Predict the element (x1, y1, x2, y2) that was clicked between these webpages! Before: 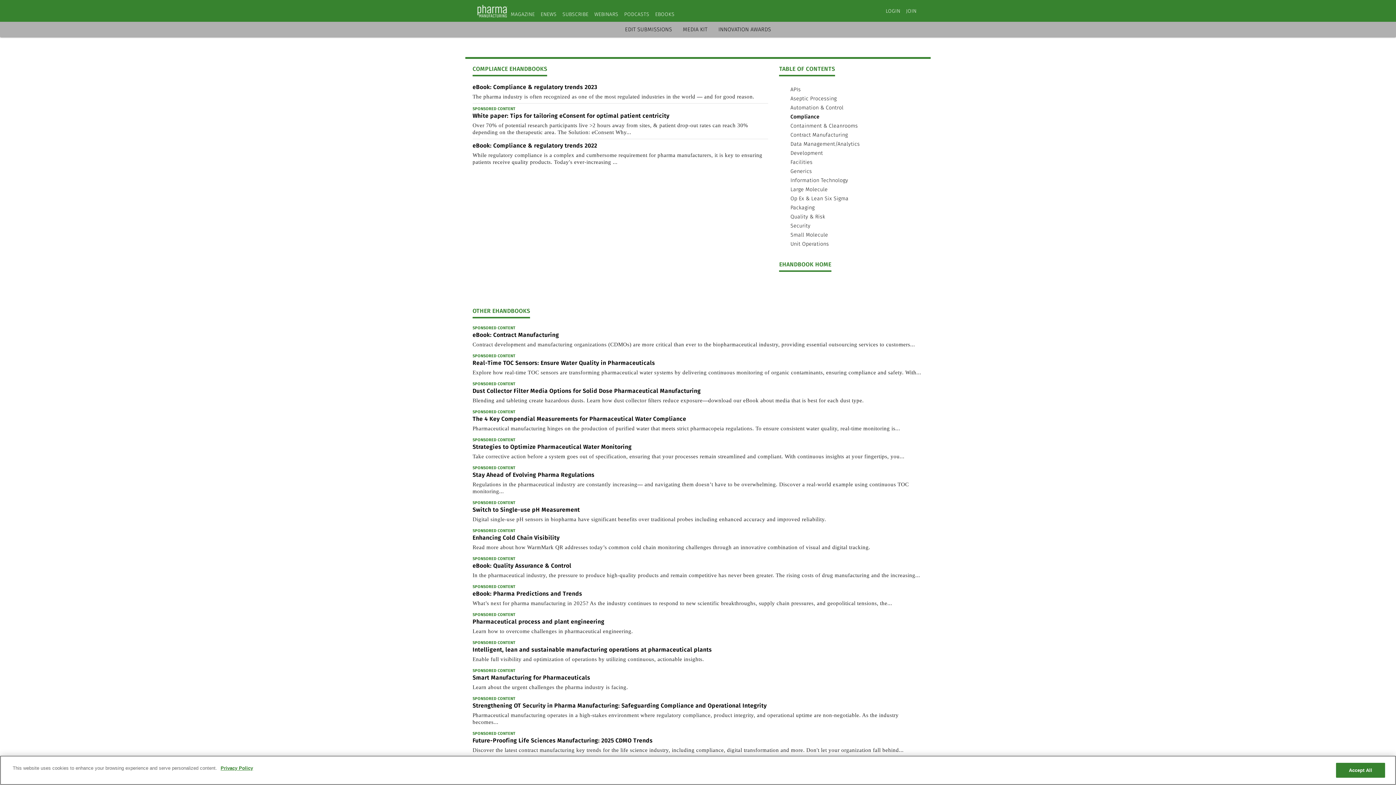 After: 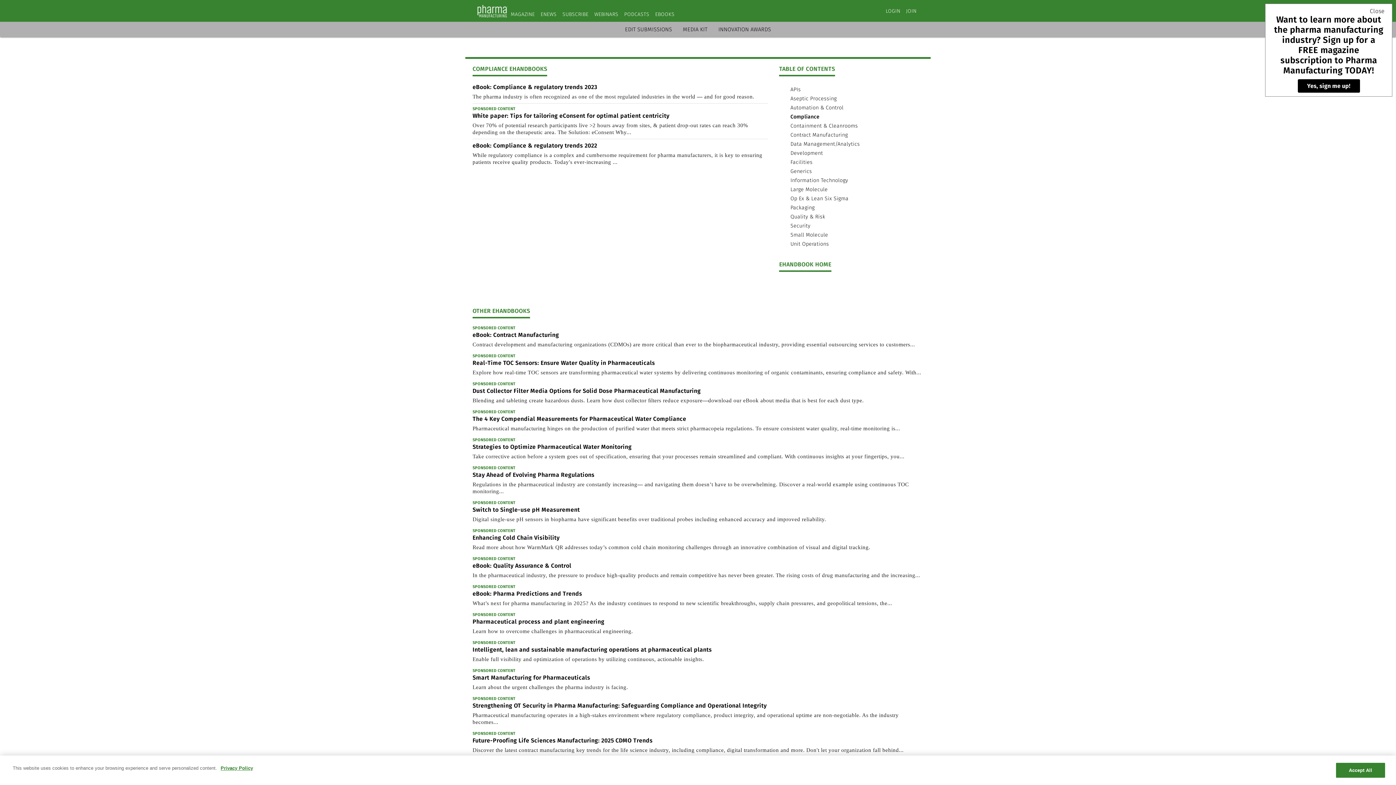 Action: bbox: (594, 11, 618, 17) label: WEBINARS